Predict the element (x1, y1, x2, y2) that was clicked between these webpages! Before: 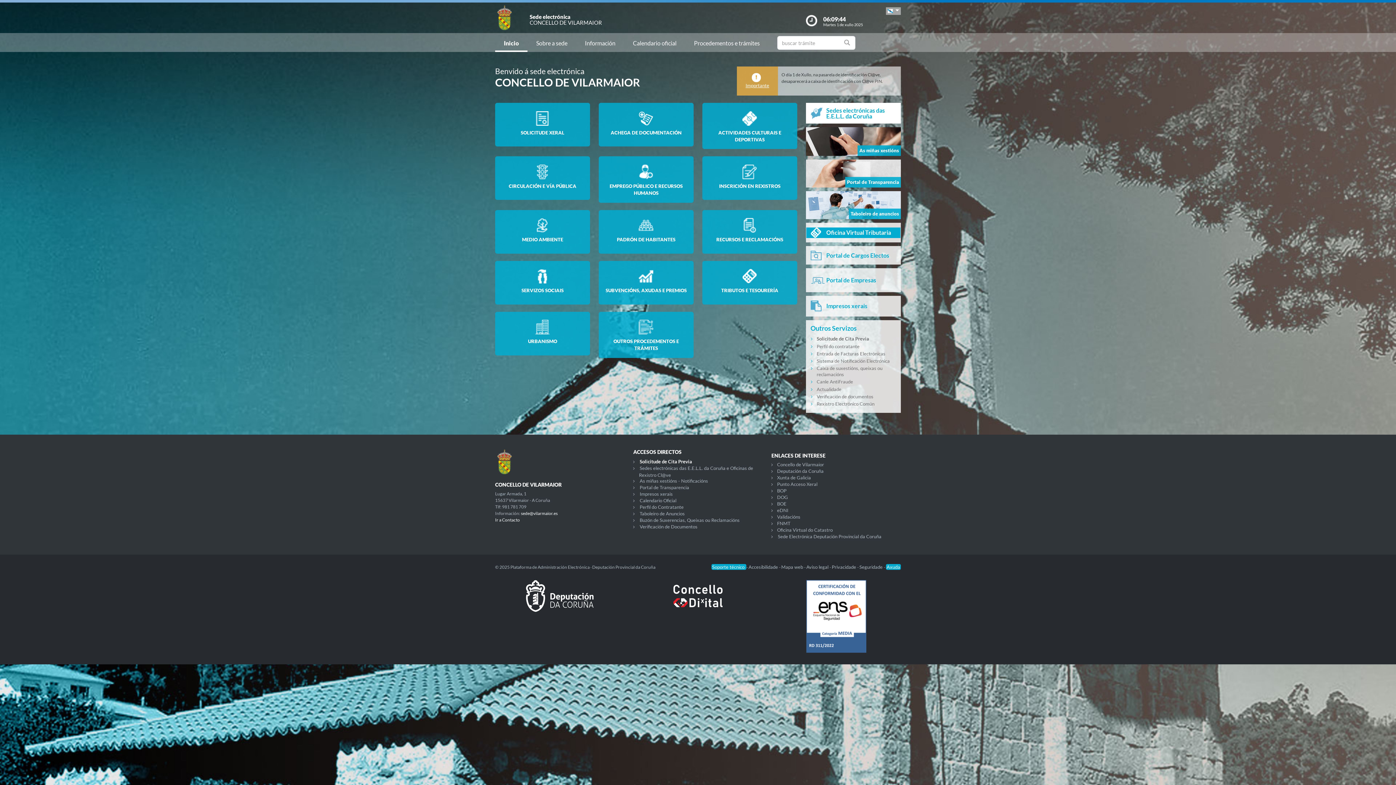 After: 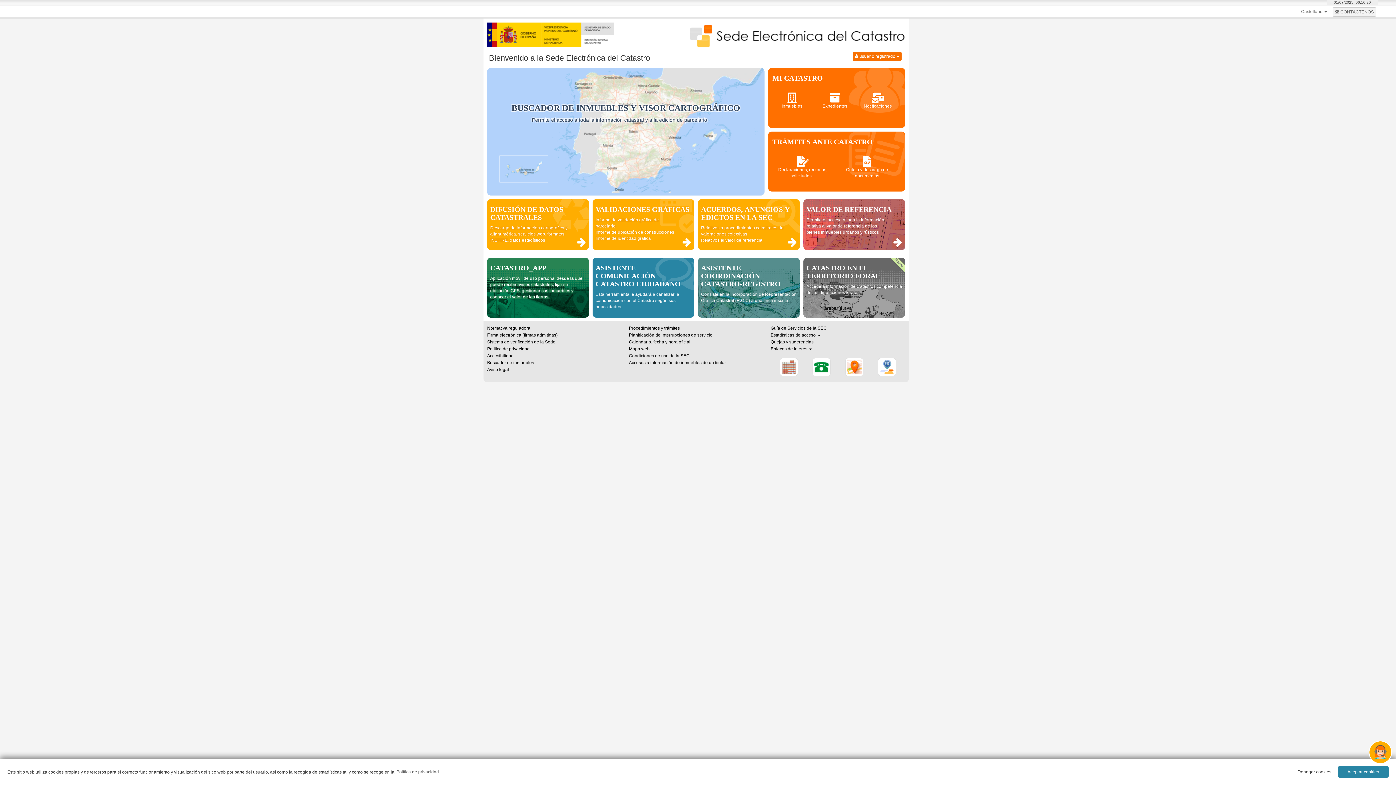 Action: bbox: (777, 527, 832, 533) label: Oficina Virtual do Catastro